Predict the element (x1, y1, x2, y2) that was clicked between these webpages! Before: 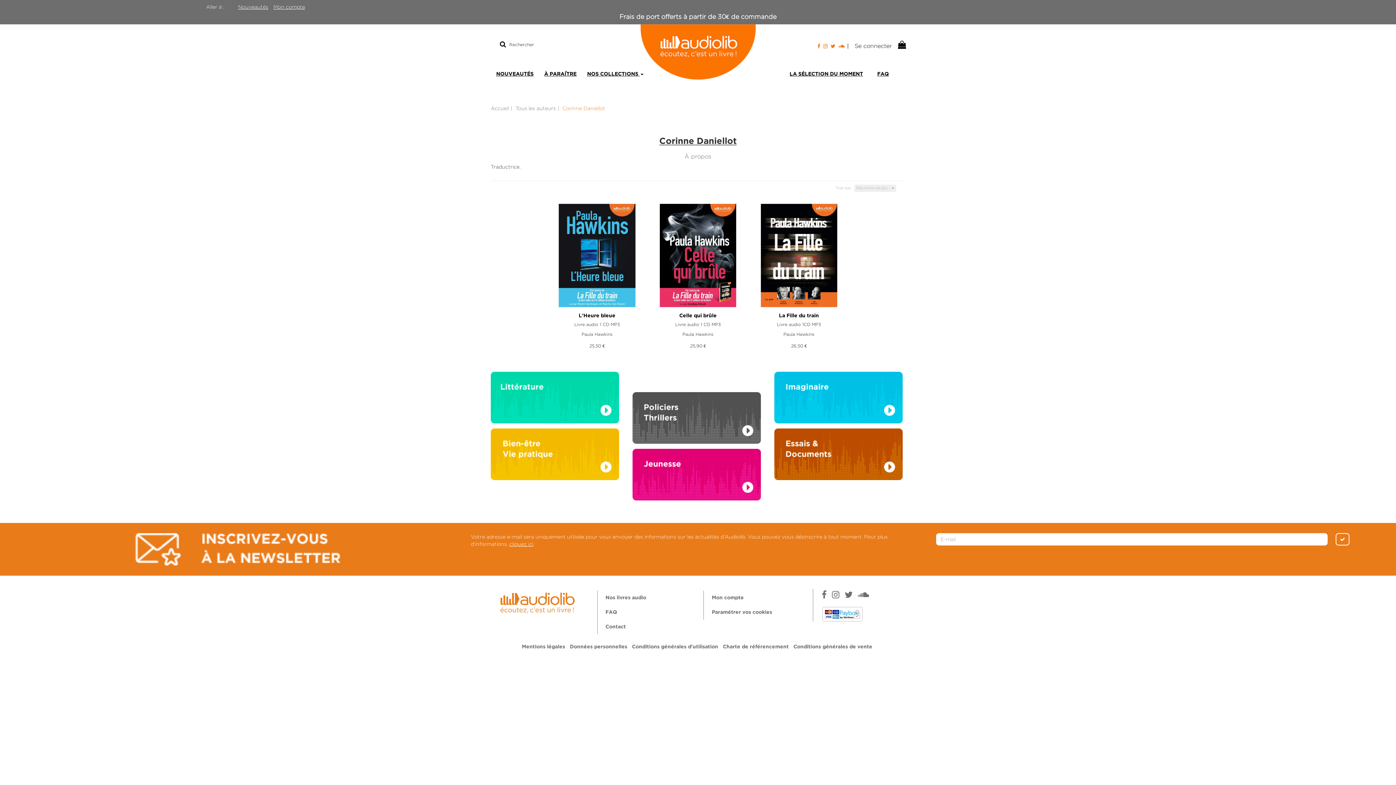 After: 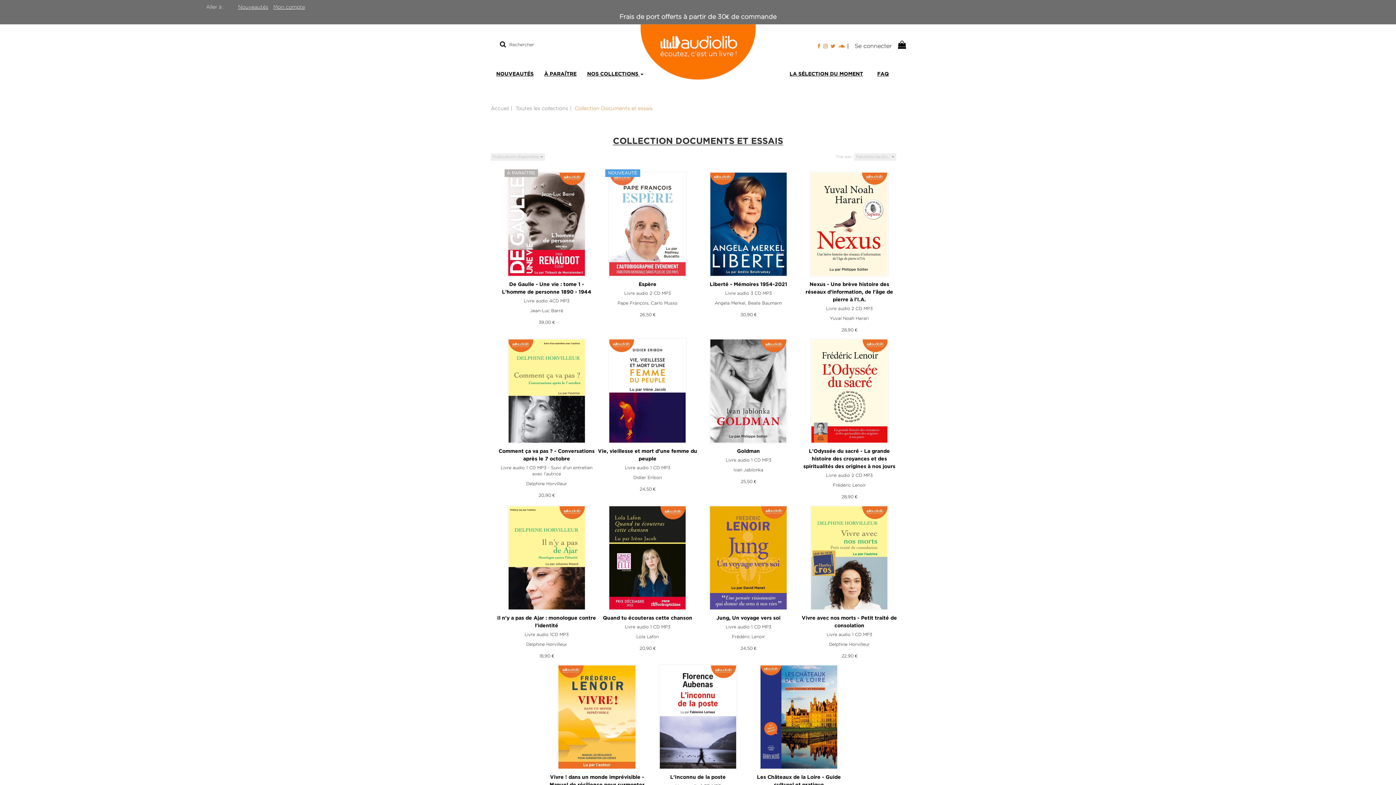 Action: bbox: (774, 453, 902, 459)